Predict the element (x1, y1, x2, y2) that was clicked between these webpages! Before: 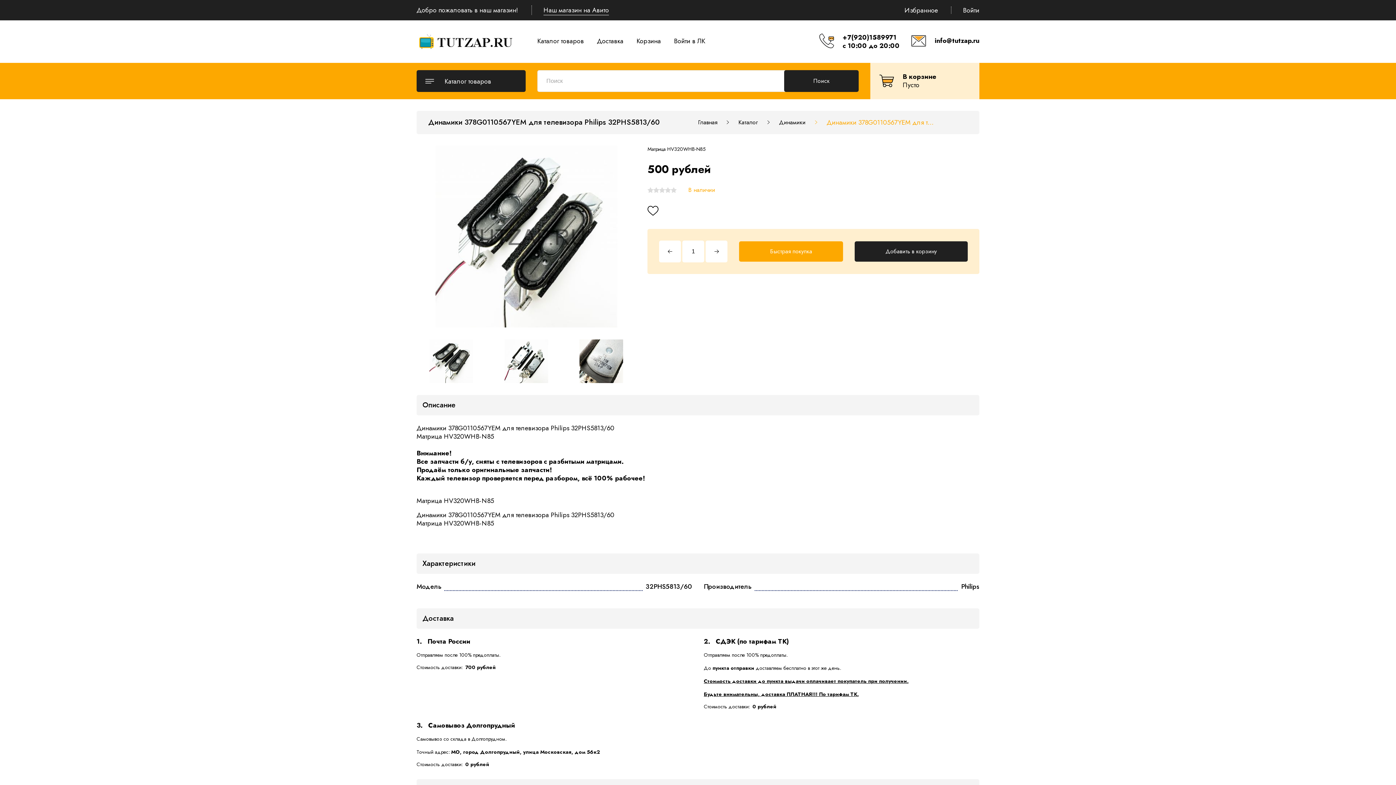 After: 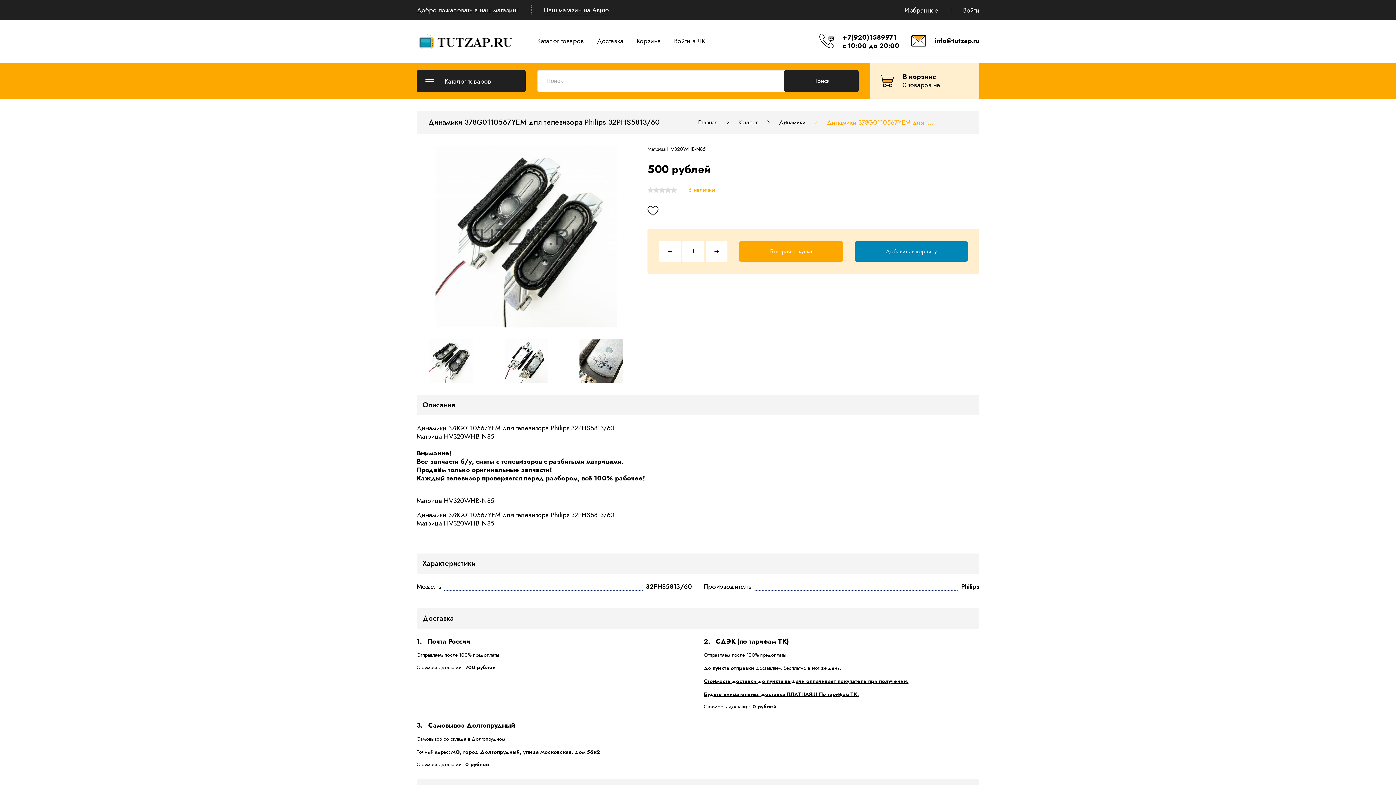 Action: bbox: (854, 241, 968, 261) label: Добавить в корзину